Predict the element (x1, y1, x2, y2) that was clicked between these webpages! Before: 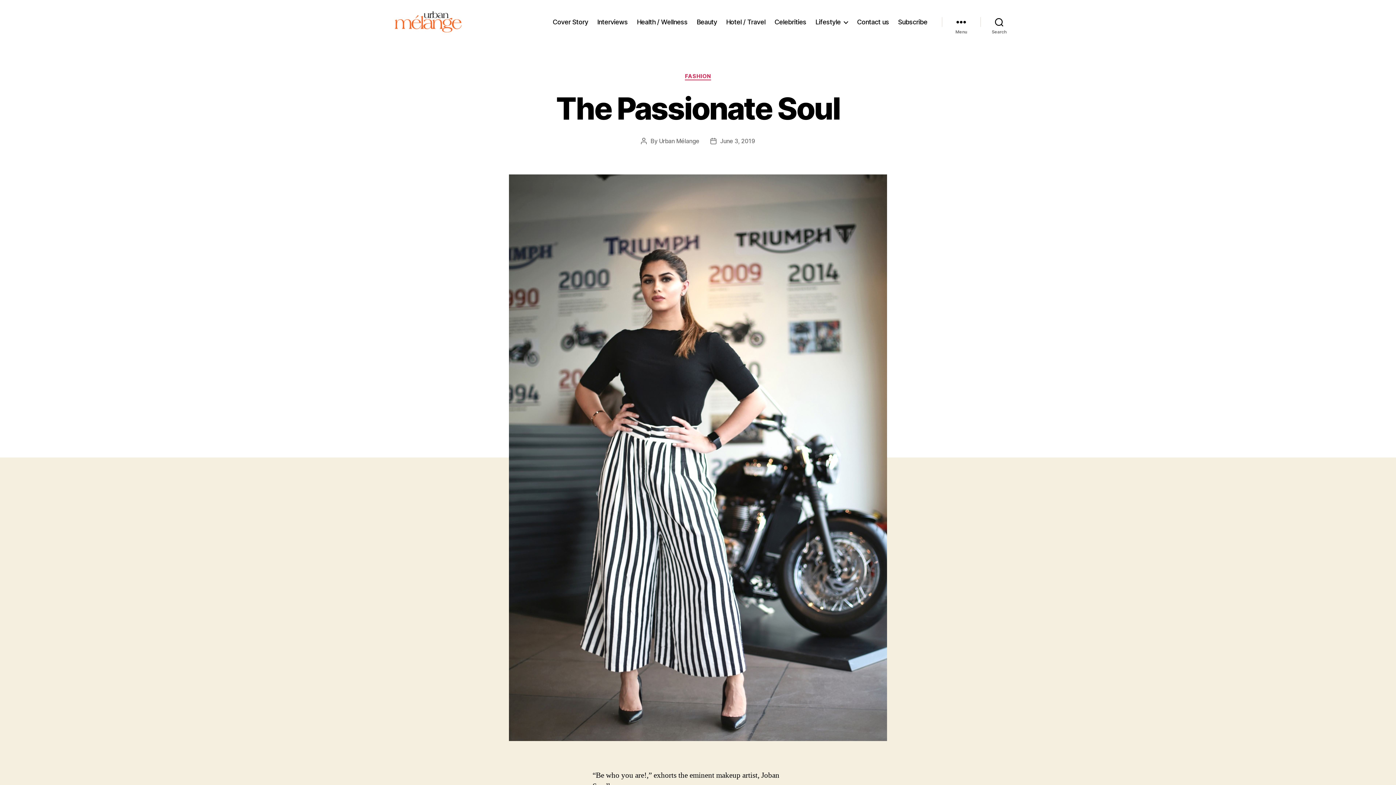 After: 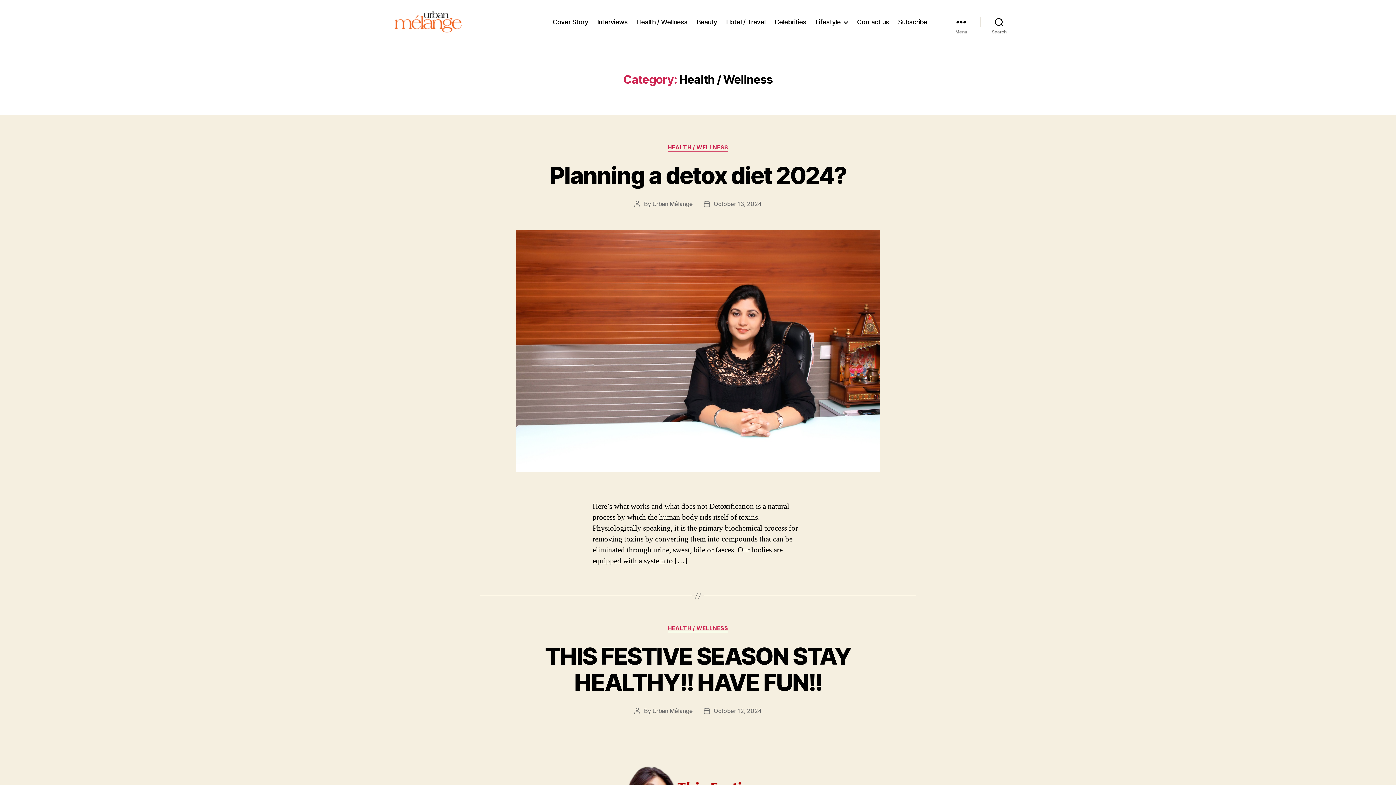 Action: label: Health / Wellness bbox: (637, 18, 687, 25)